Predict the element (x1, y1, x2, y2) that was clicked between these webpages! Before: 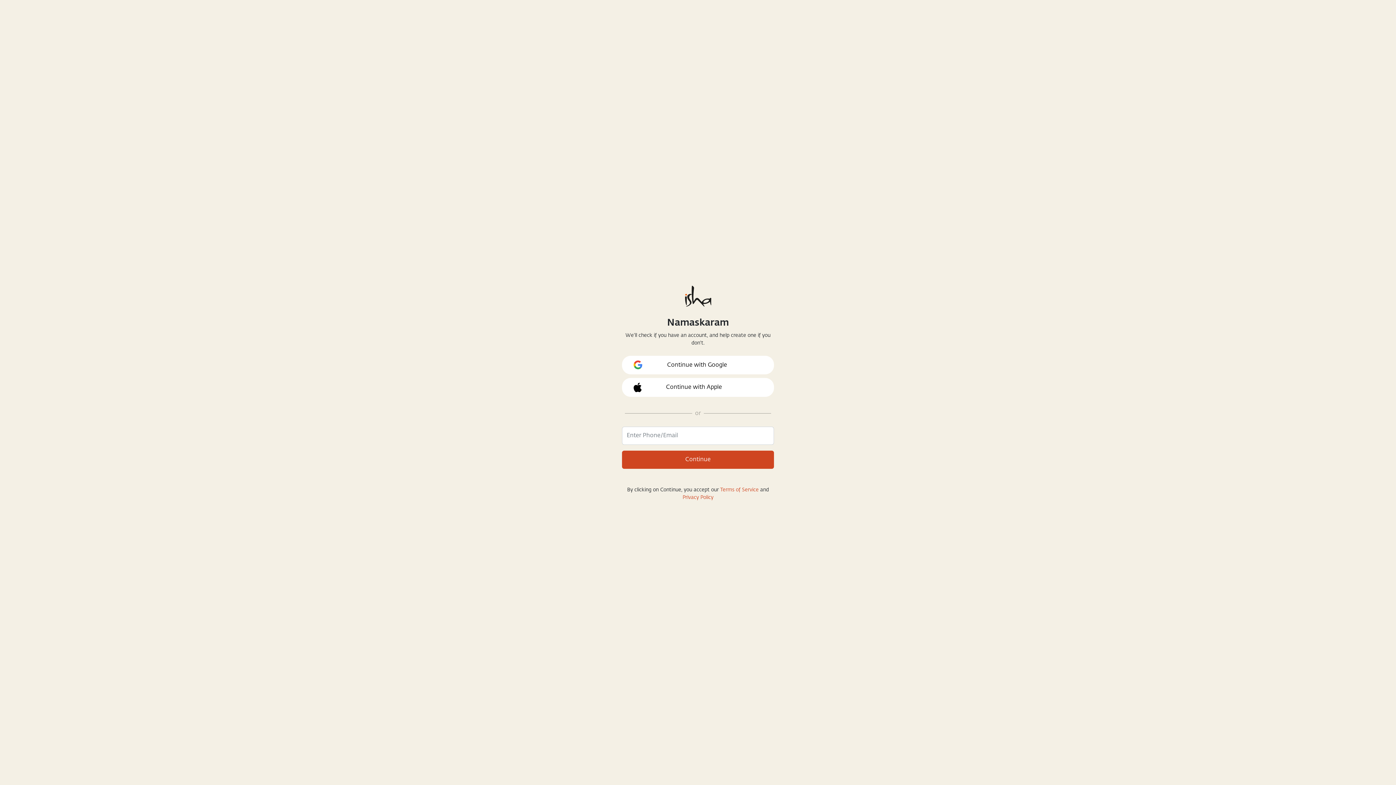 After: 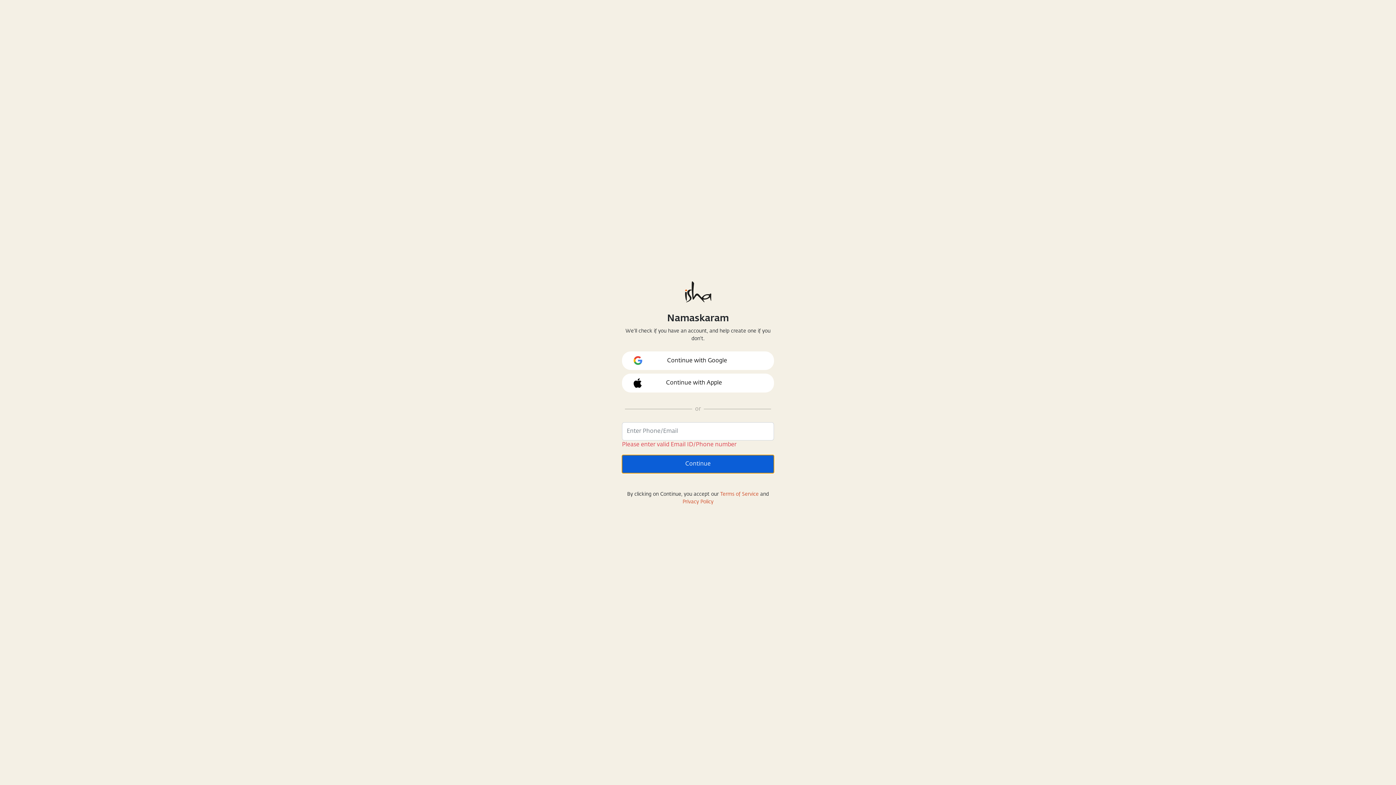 Action: bbox: (622, 450, 774, 468) label: Continue